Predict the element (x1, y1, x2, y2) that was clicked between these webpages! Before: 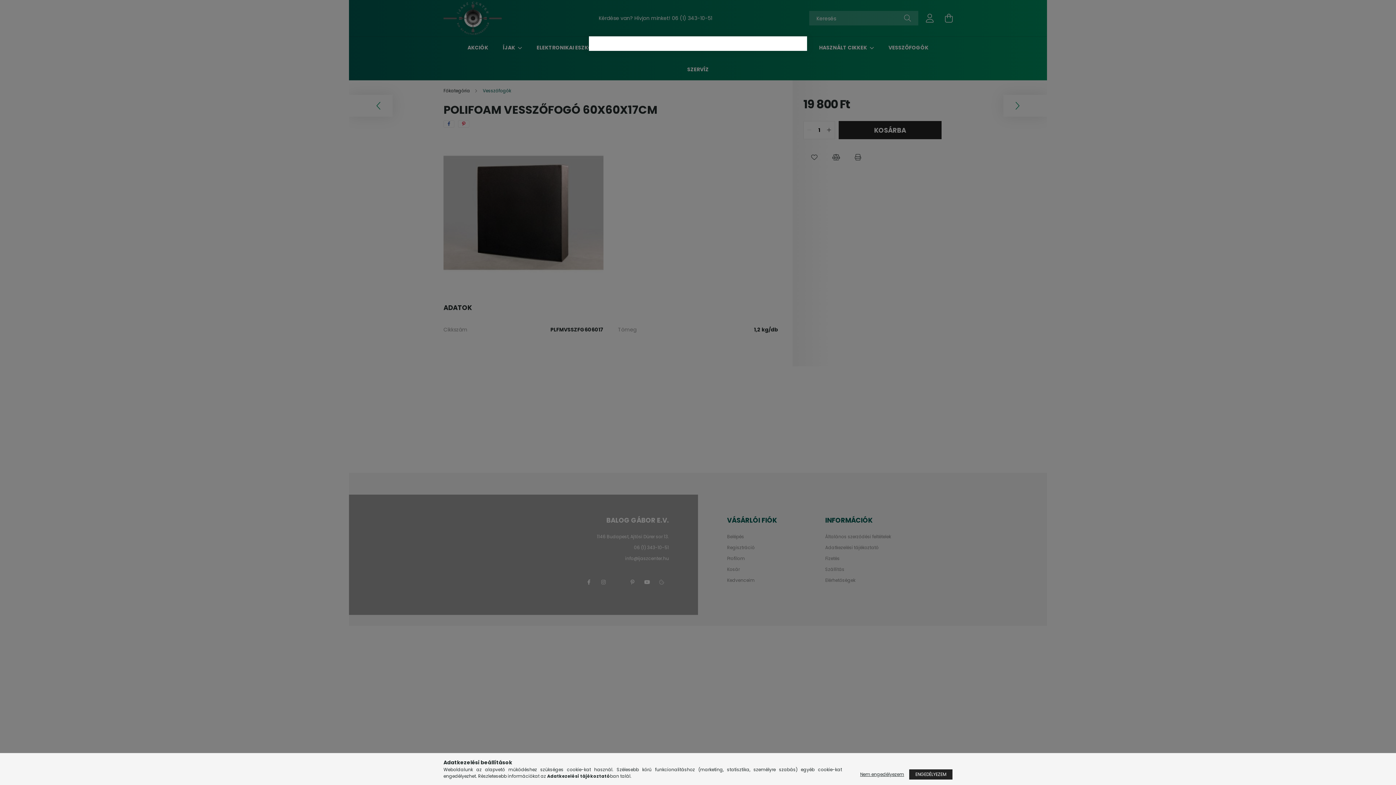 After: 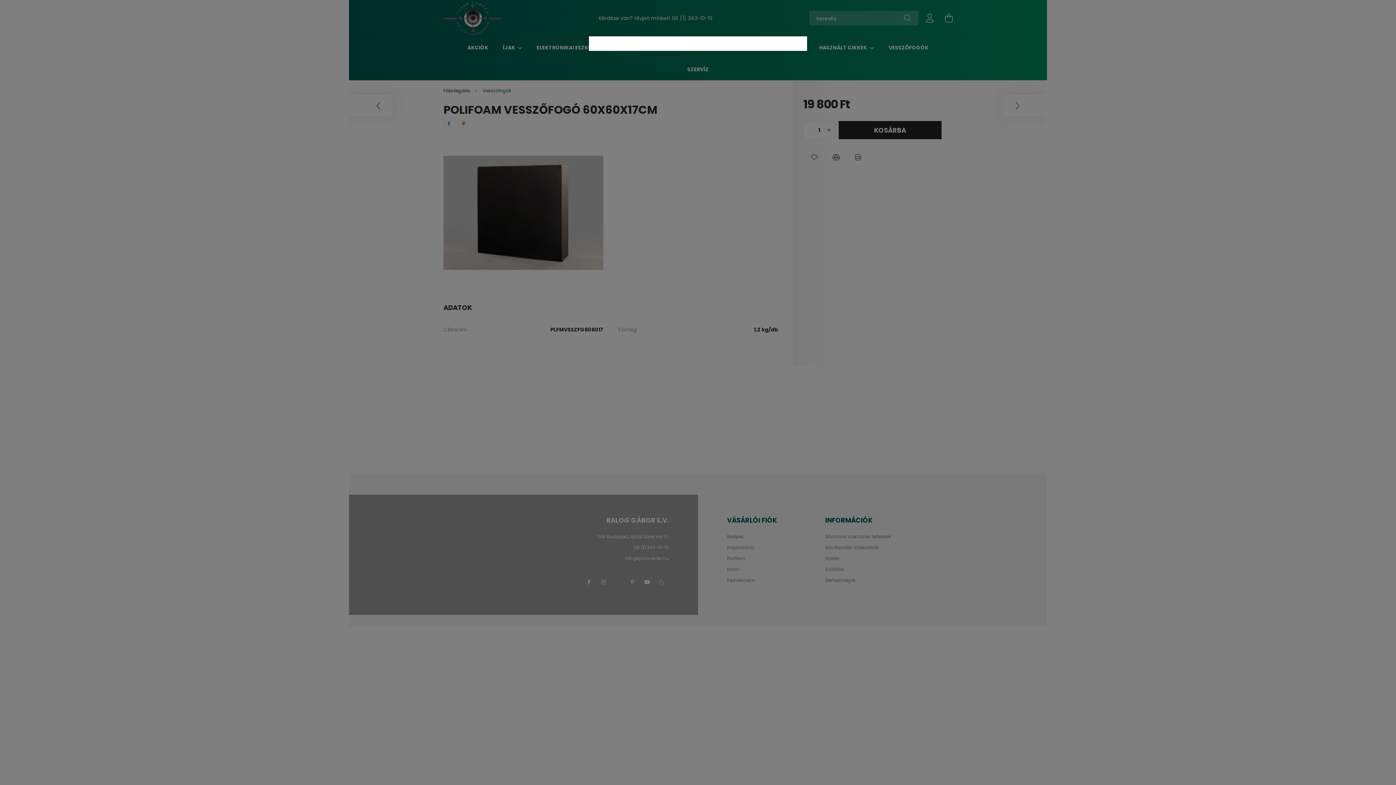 Action: label: ENGEDÉLYEZEM bbox: (909, 769, 952, 780)